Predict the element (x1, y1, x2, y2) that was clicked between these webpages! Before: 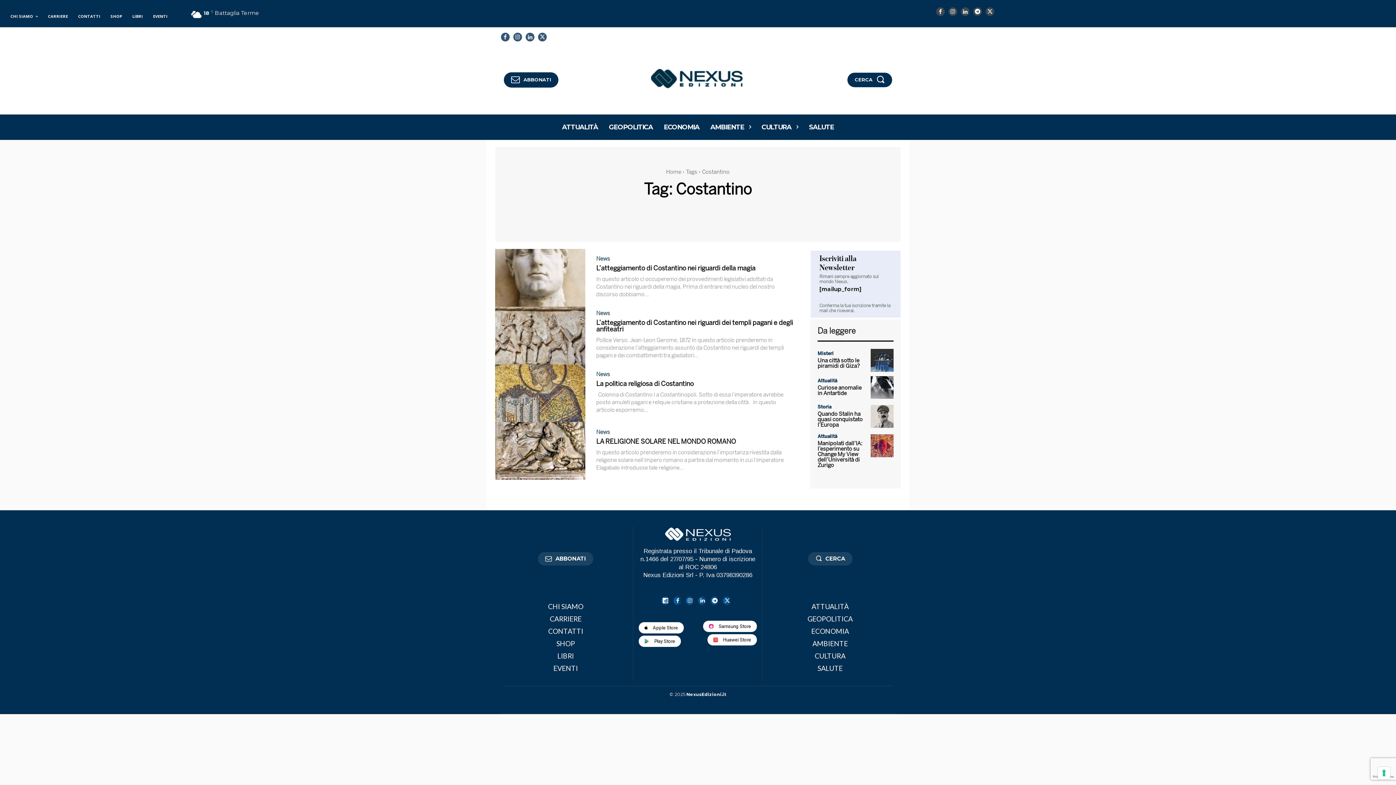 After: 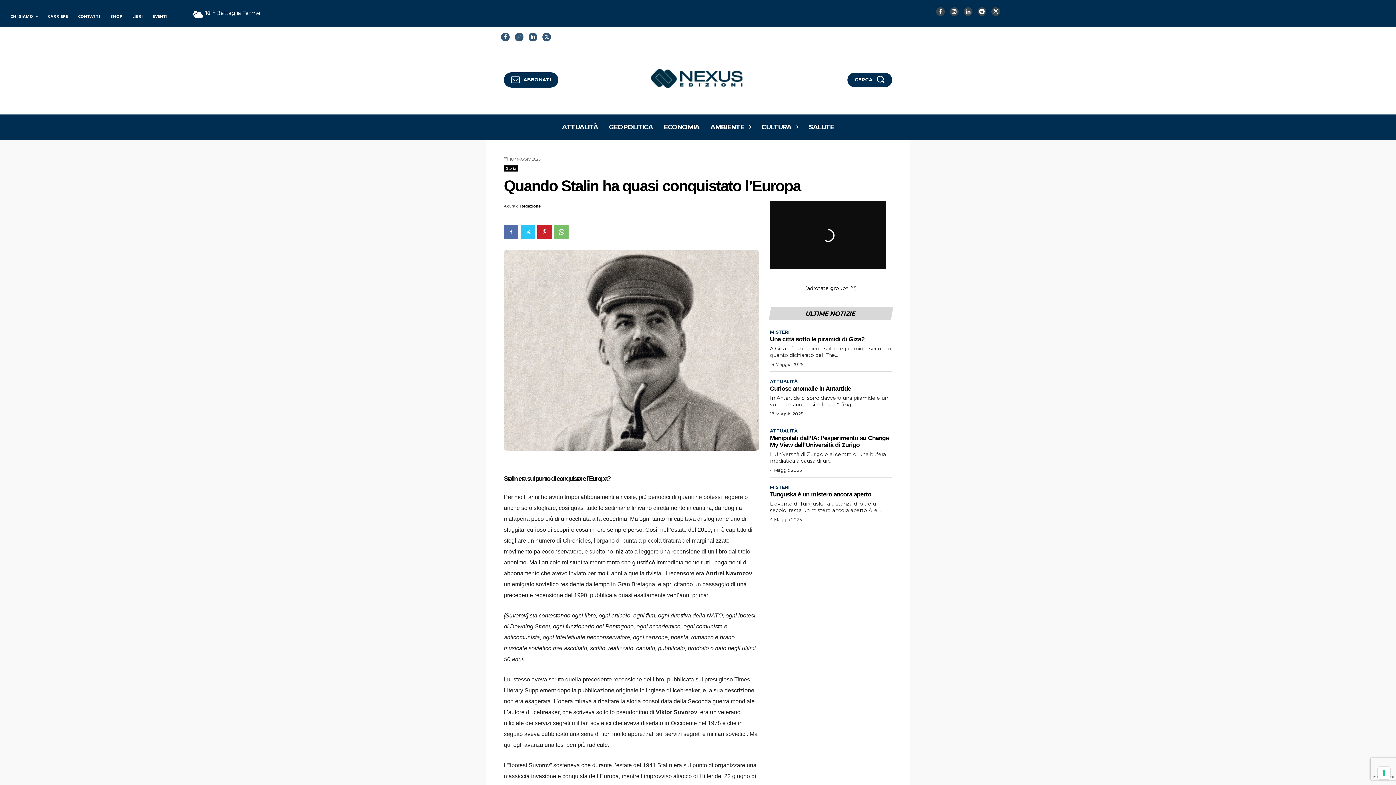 Action: bbox: (871, 405, 893, 428)